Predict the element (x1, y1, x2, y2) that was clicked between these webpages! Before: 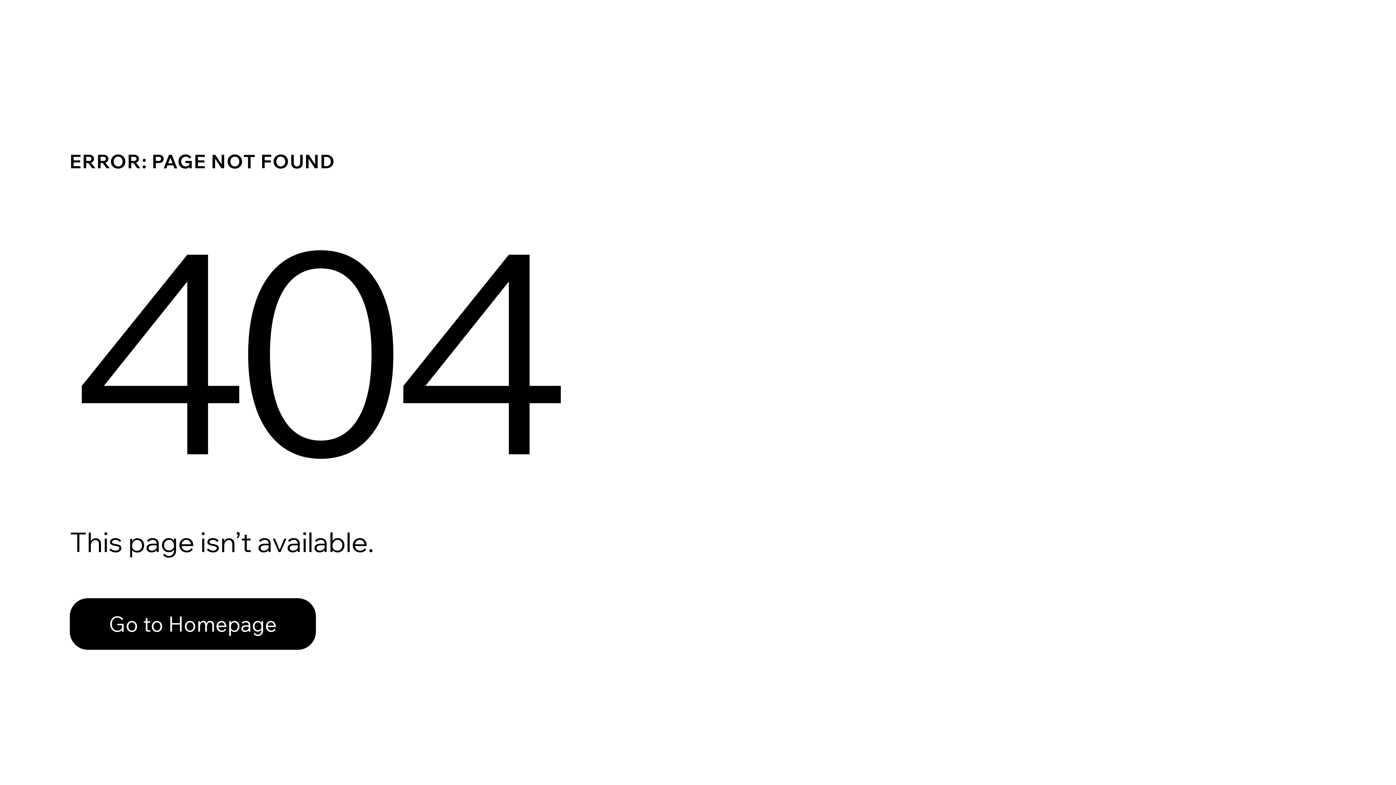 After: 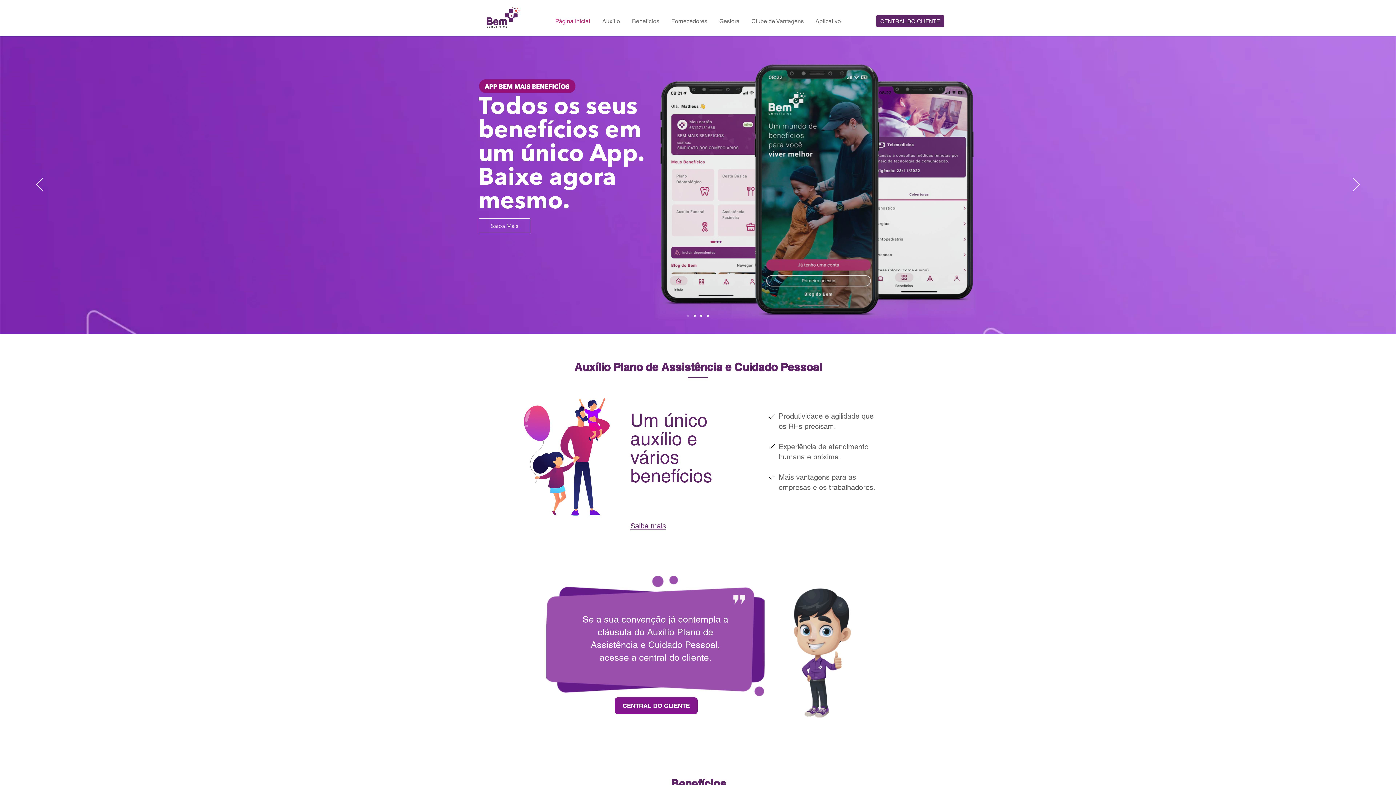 Action: label: Go to Homepage bbox: (69, 582, 768, 659)